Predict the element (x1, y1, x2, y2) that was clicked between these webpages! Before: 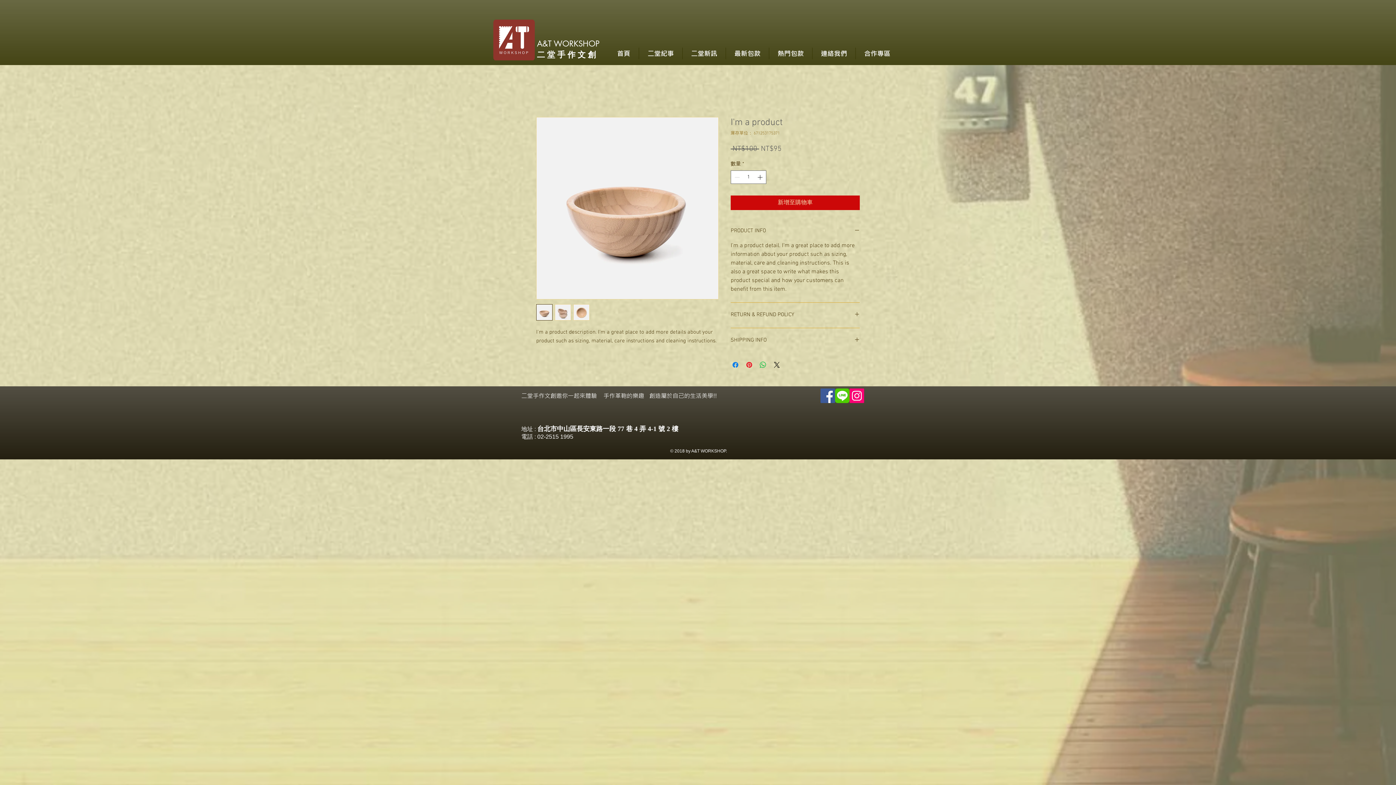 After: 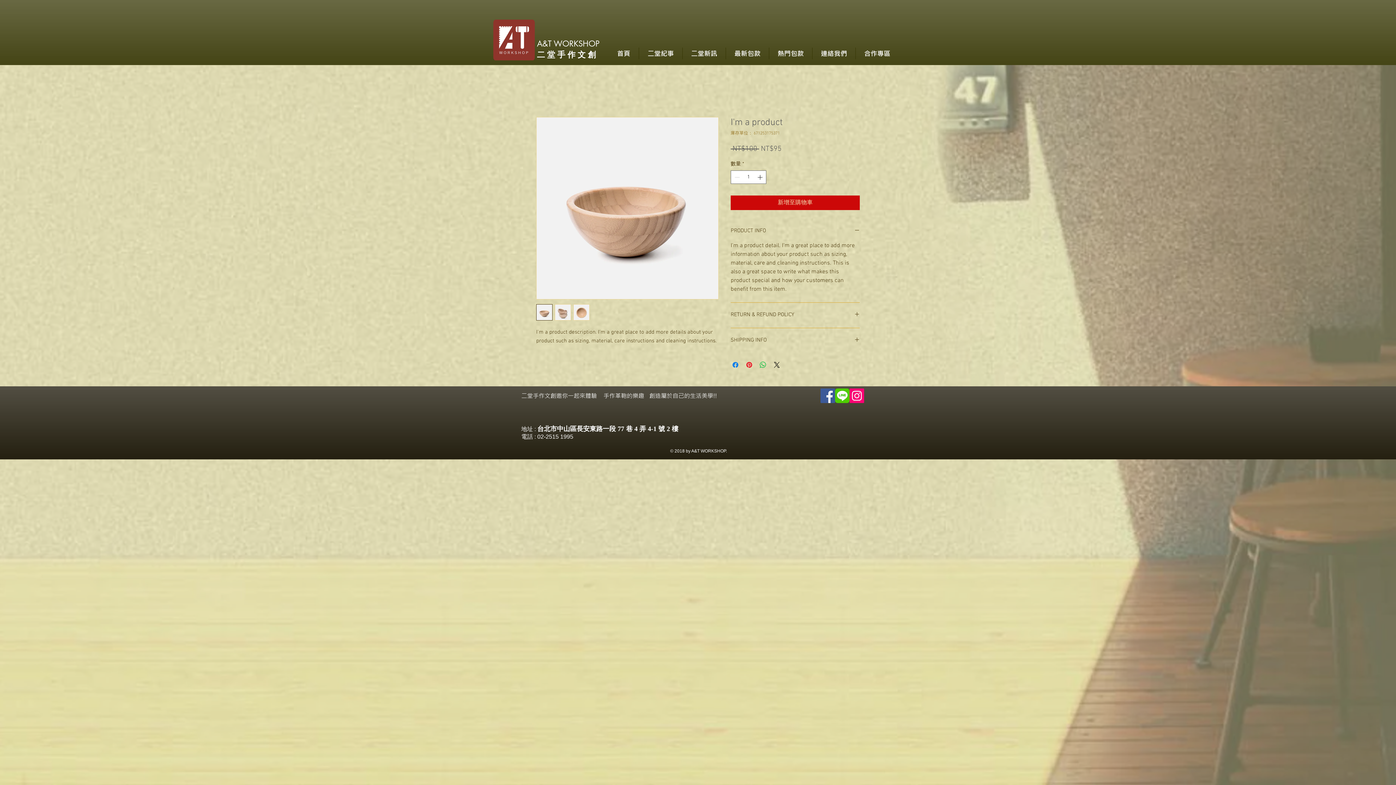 Action: bbox: (573, 304, 589, 320)